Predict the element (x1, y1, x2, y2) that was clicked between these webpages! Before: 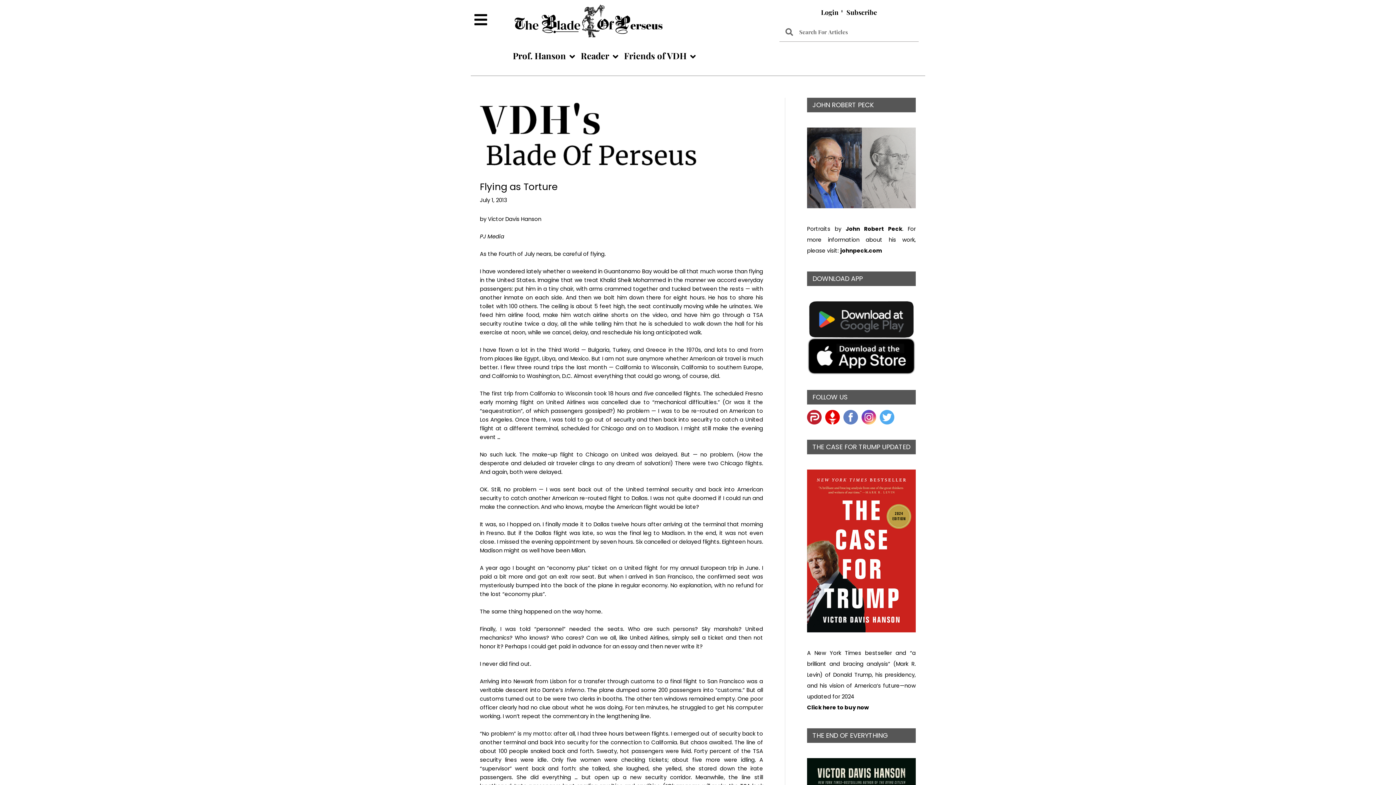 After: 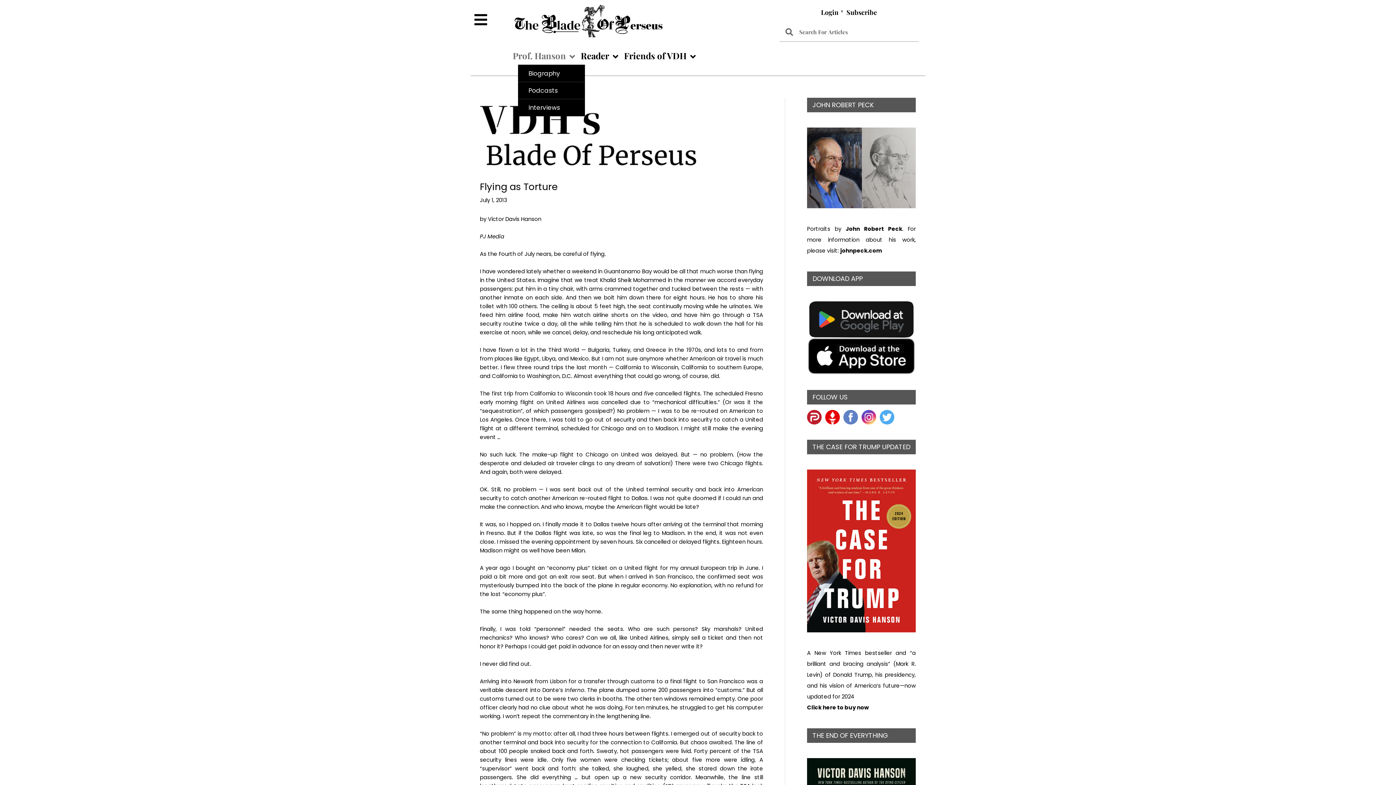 Action: bbox: (510, 46, 578, 64) label: Prof. Hanson